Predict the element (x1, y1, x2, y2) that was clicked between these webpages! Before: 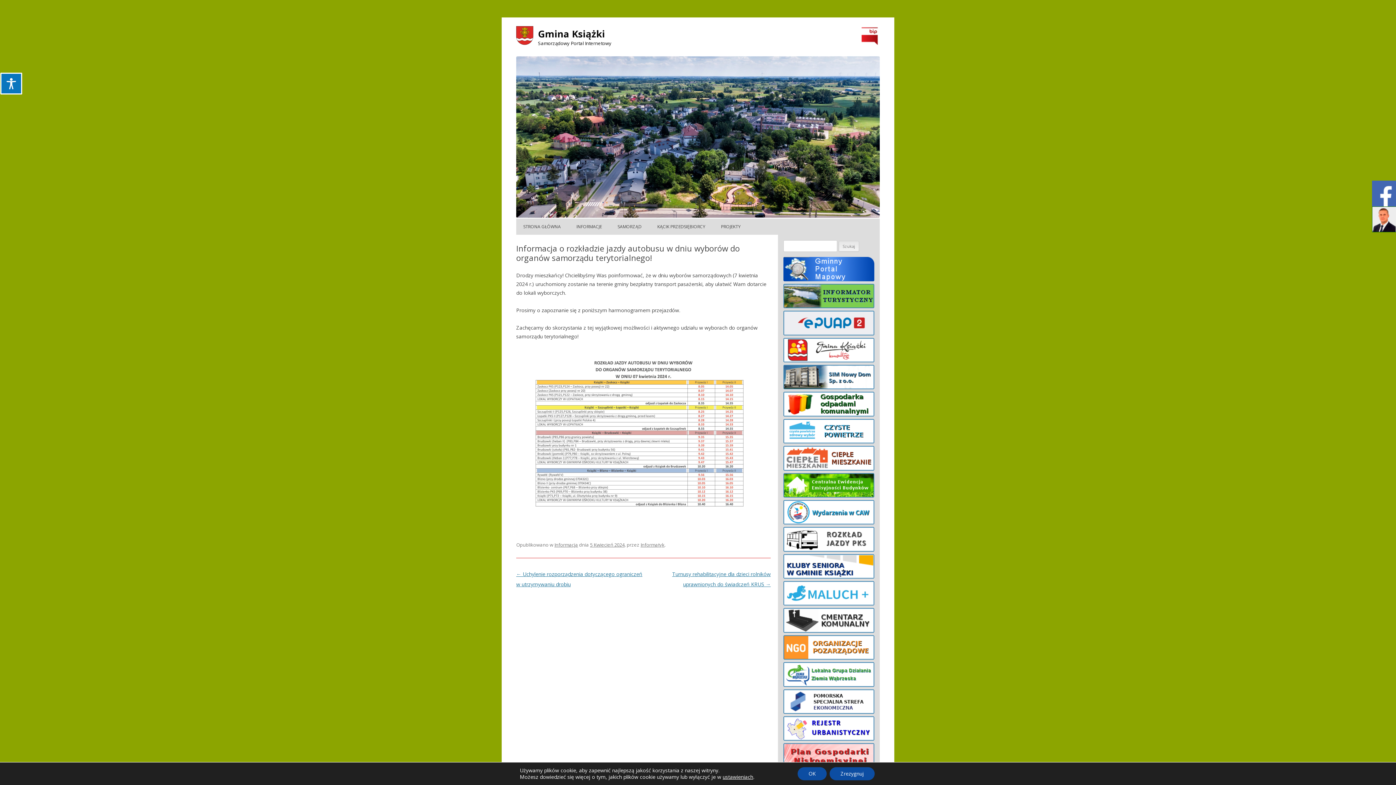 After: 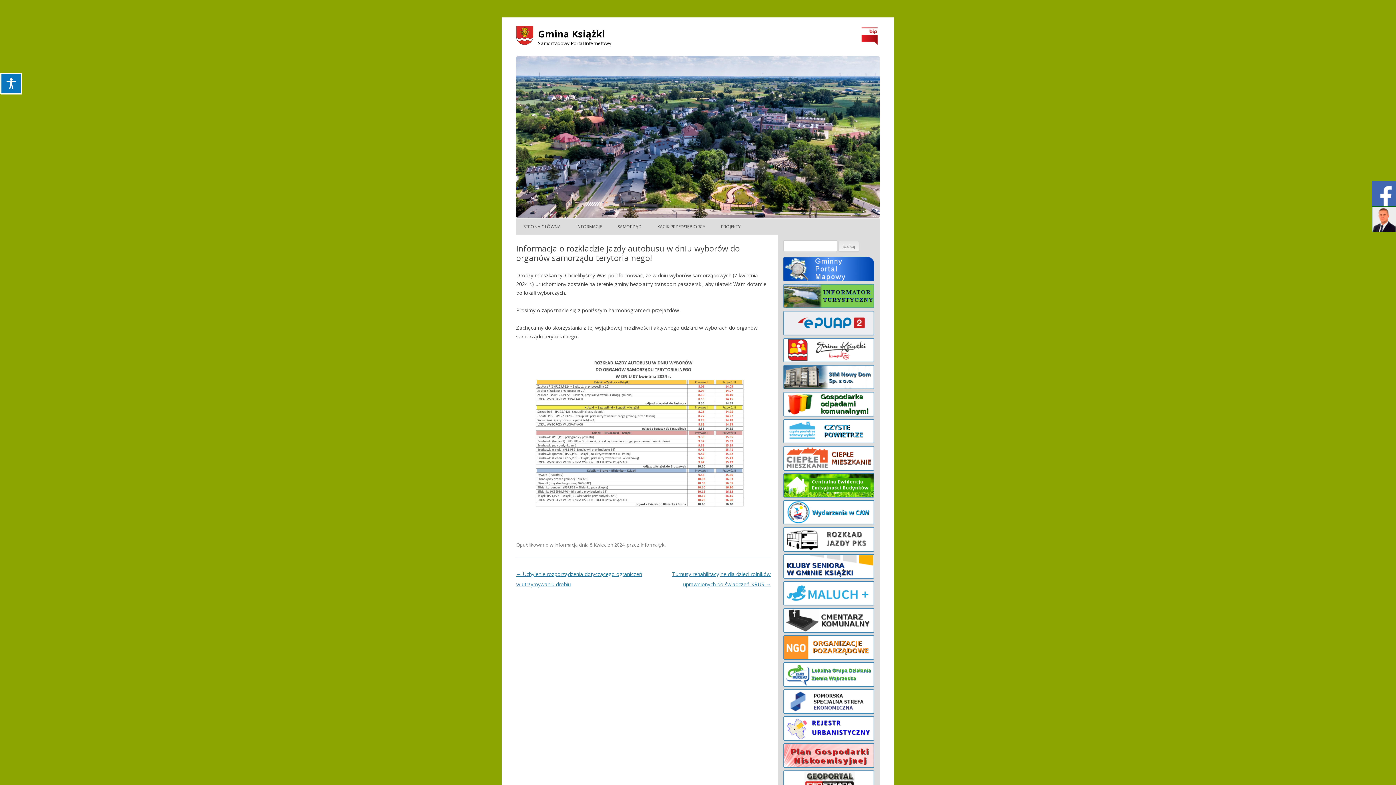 Action: bbox: (797, 767, 826, 780) label: OK